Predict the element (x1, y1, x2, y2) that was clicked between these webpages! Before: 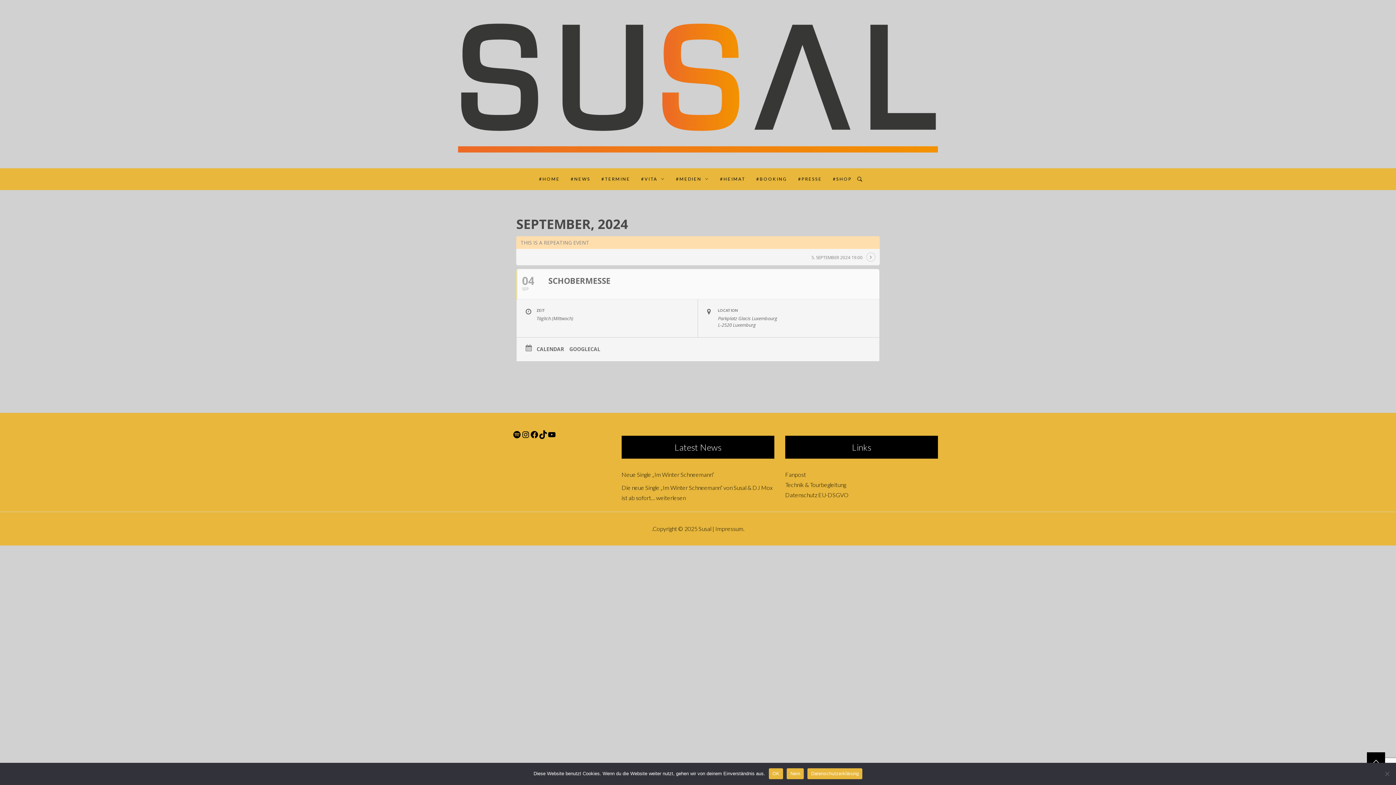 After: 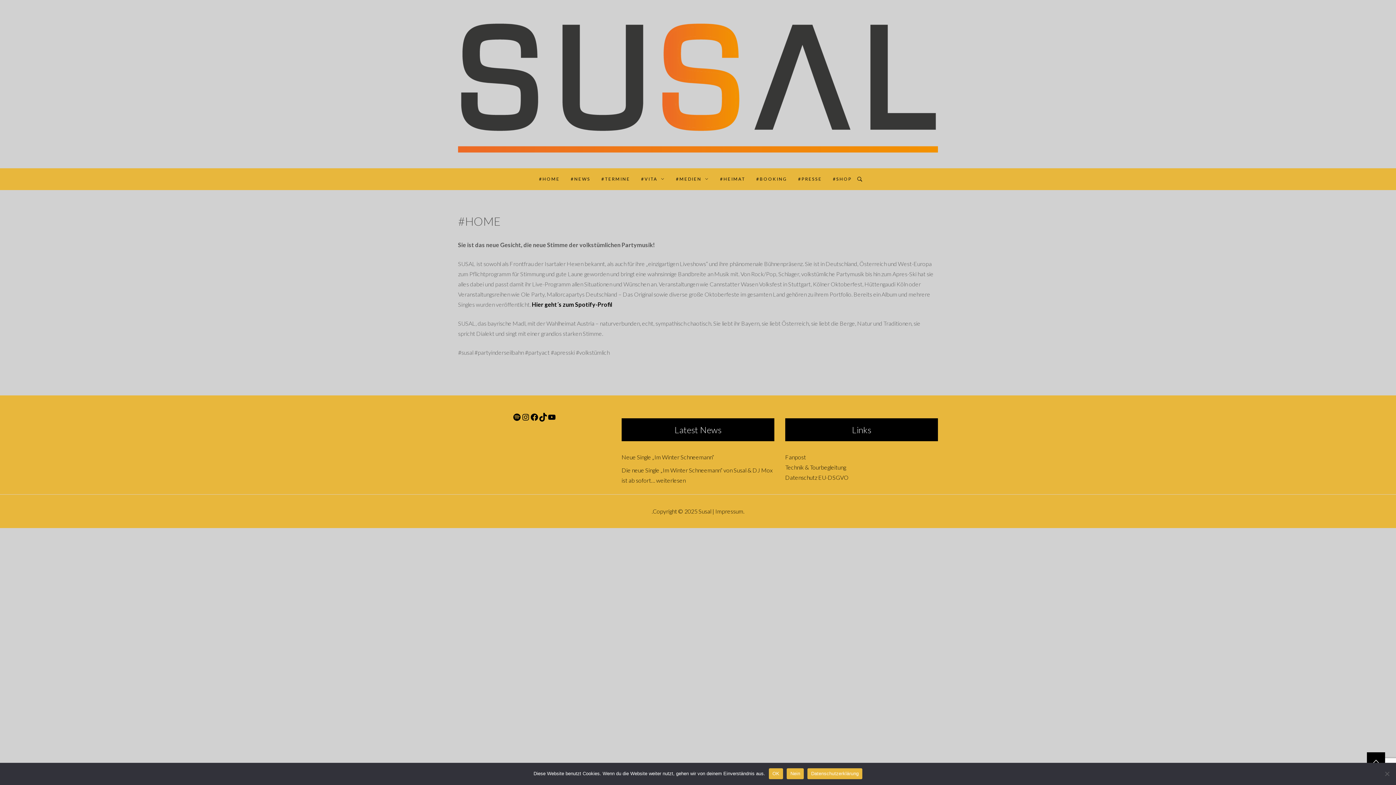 Action: bbox: (533, 168, 565, 190) label: #HOME